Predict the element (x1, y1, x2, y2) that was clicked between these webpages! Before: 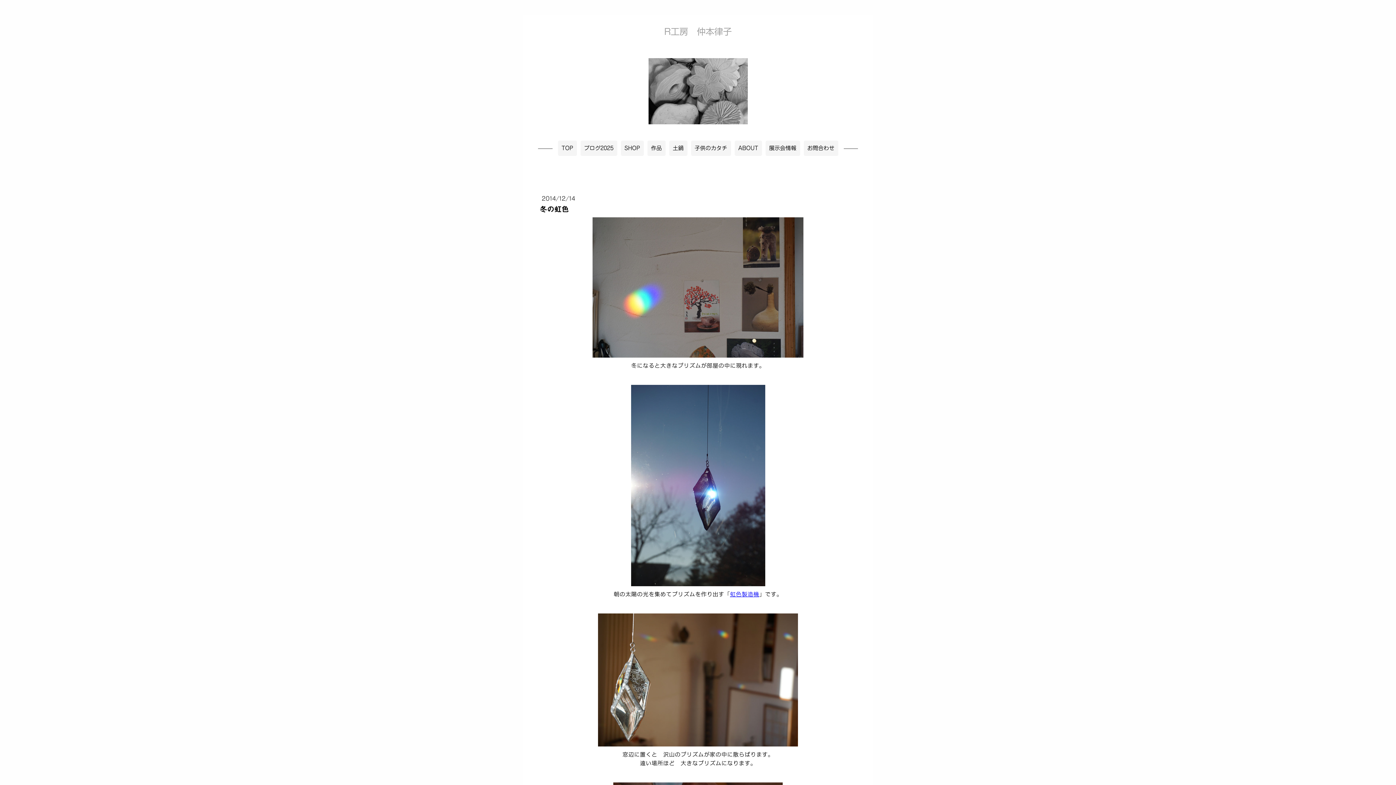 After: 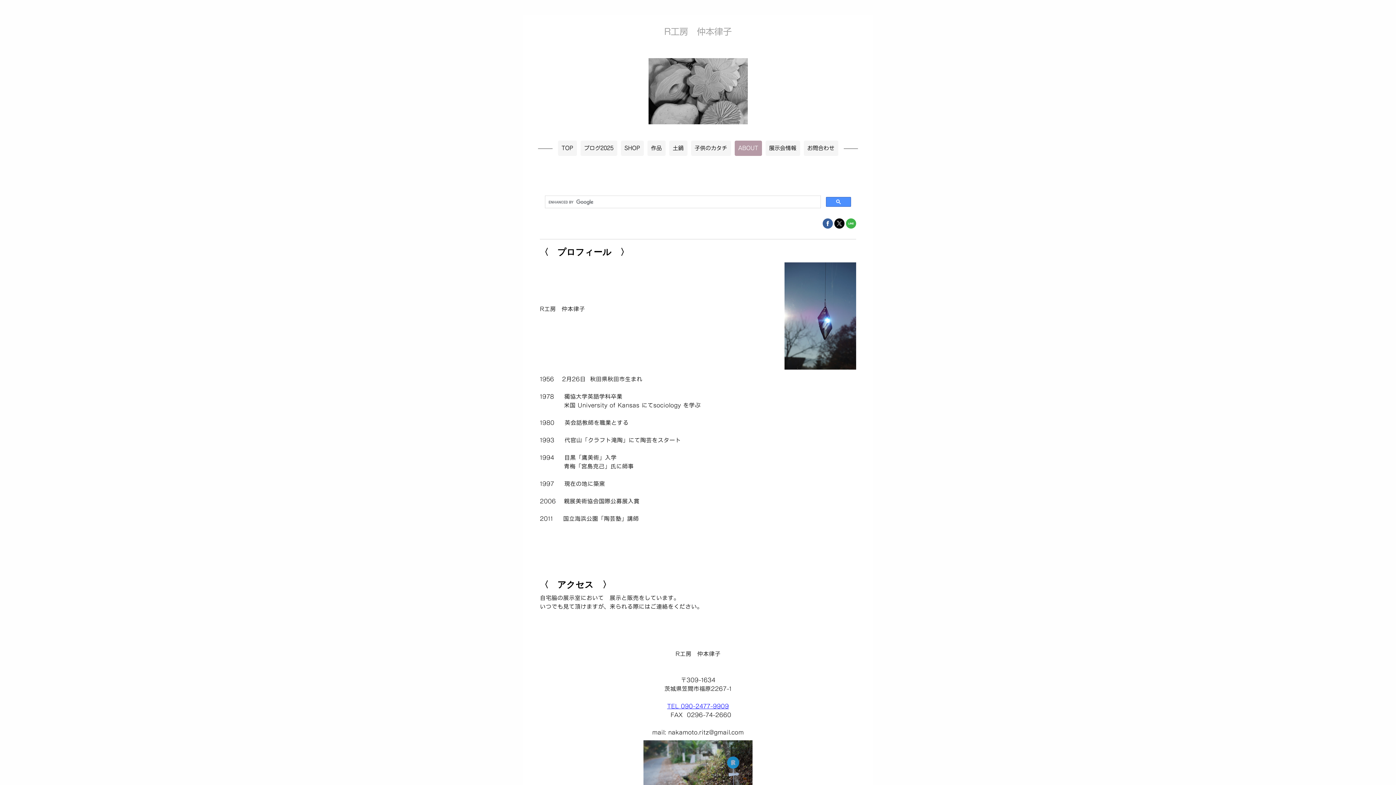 Action: bbox: (734, 140, 762, 155) label: ABOUT